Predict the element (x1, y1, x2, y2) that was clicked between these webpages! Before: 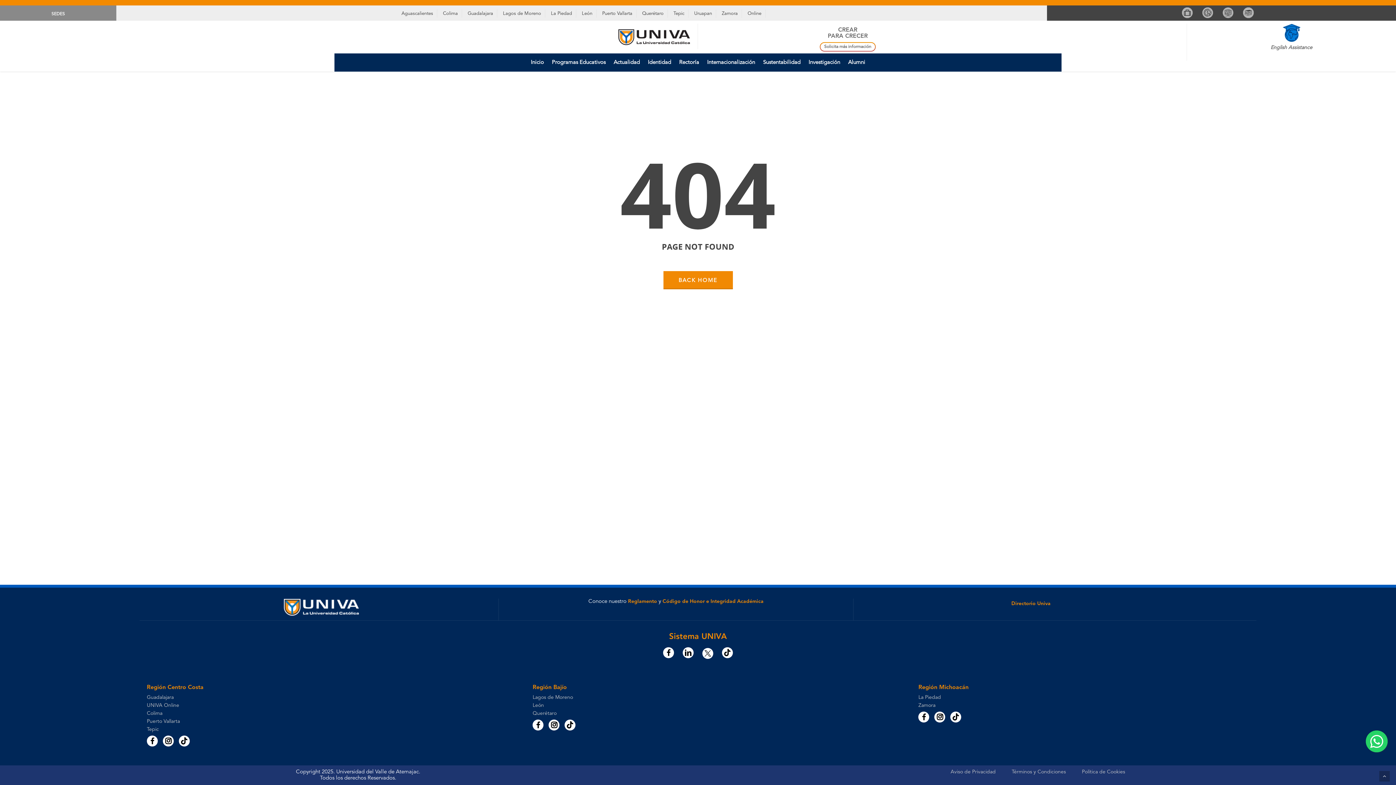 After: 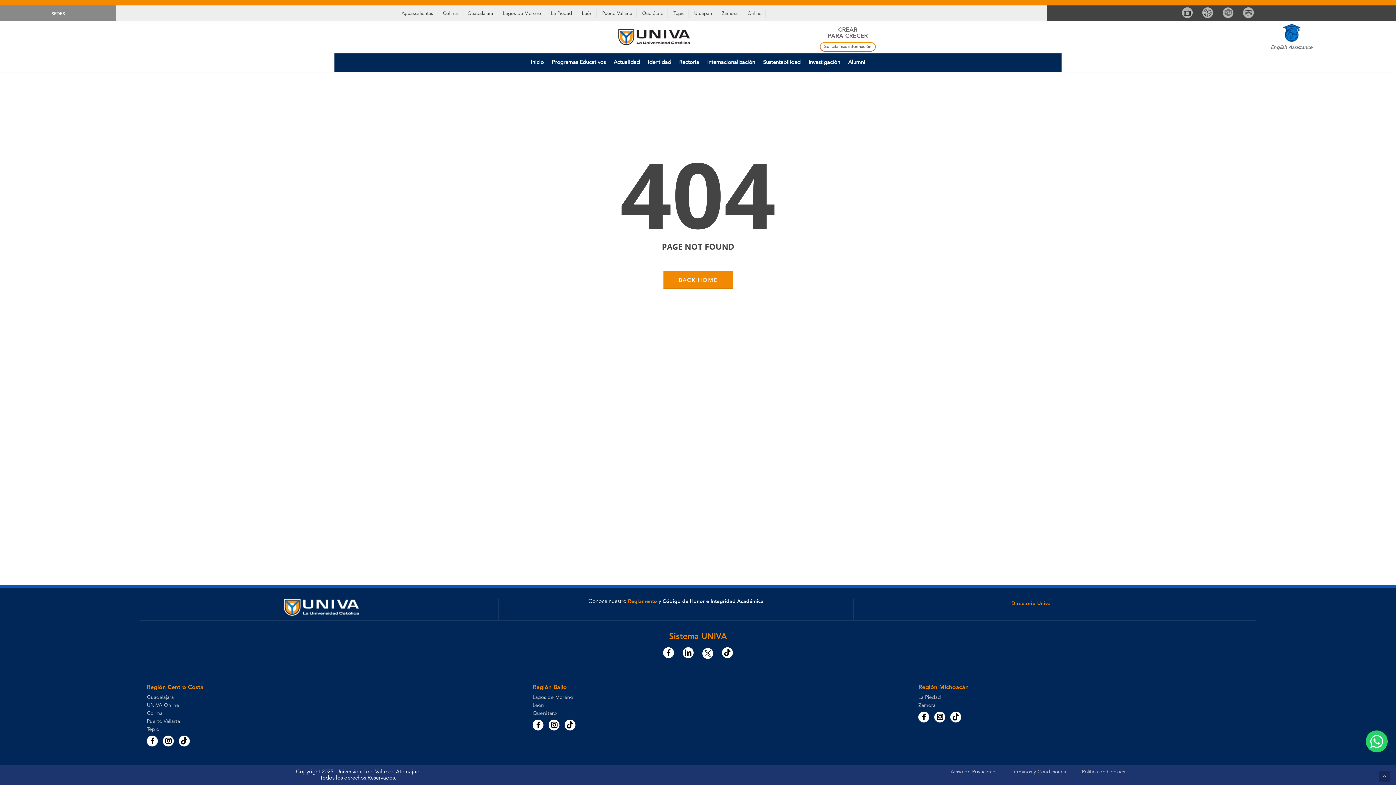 Action: bbox: (662, 599, 763, 604) label: Código de Honor e Integridad Académica